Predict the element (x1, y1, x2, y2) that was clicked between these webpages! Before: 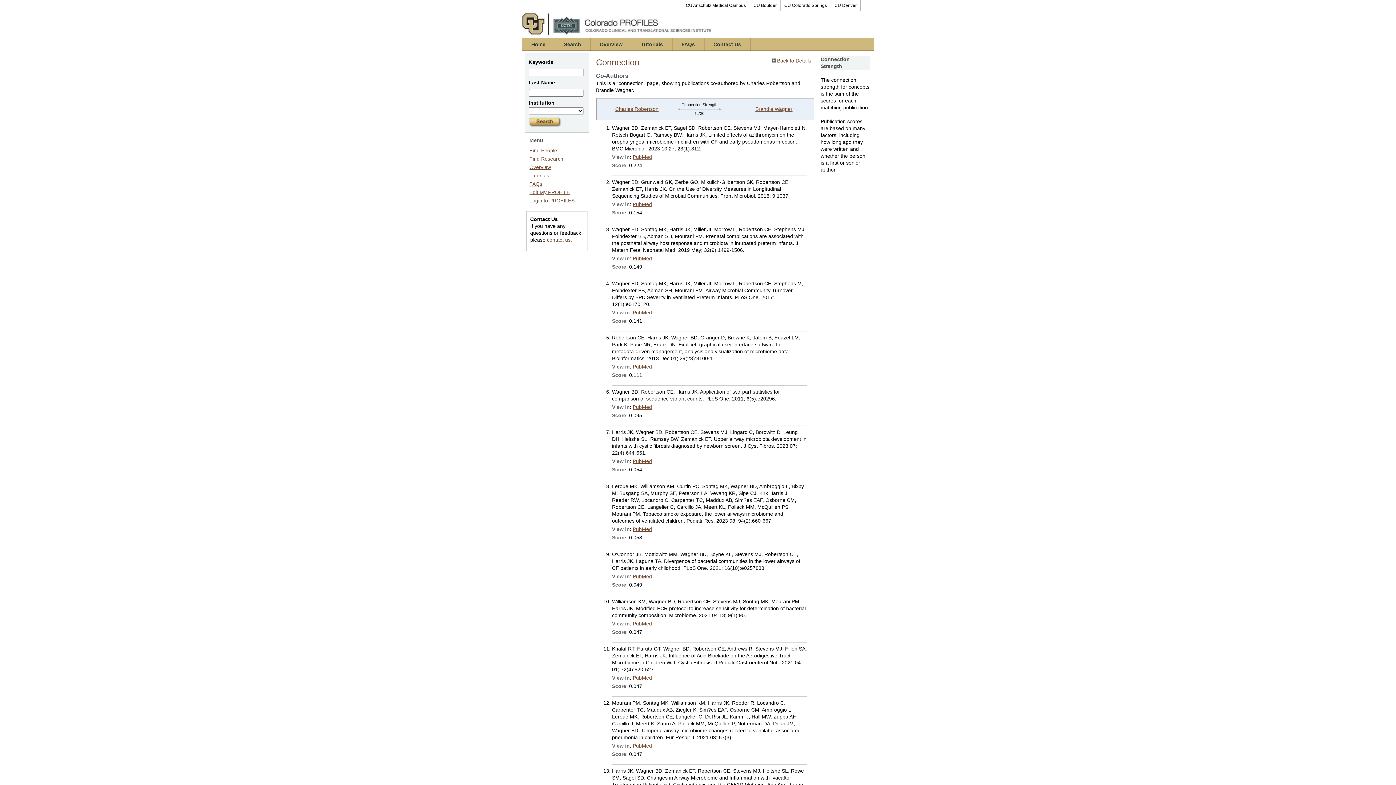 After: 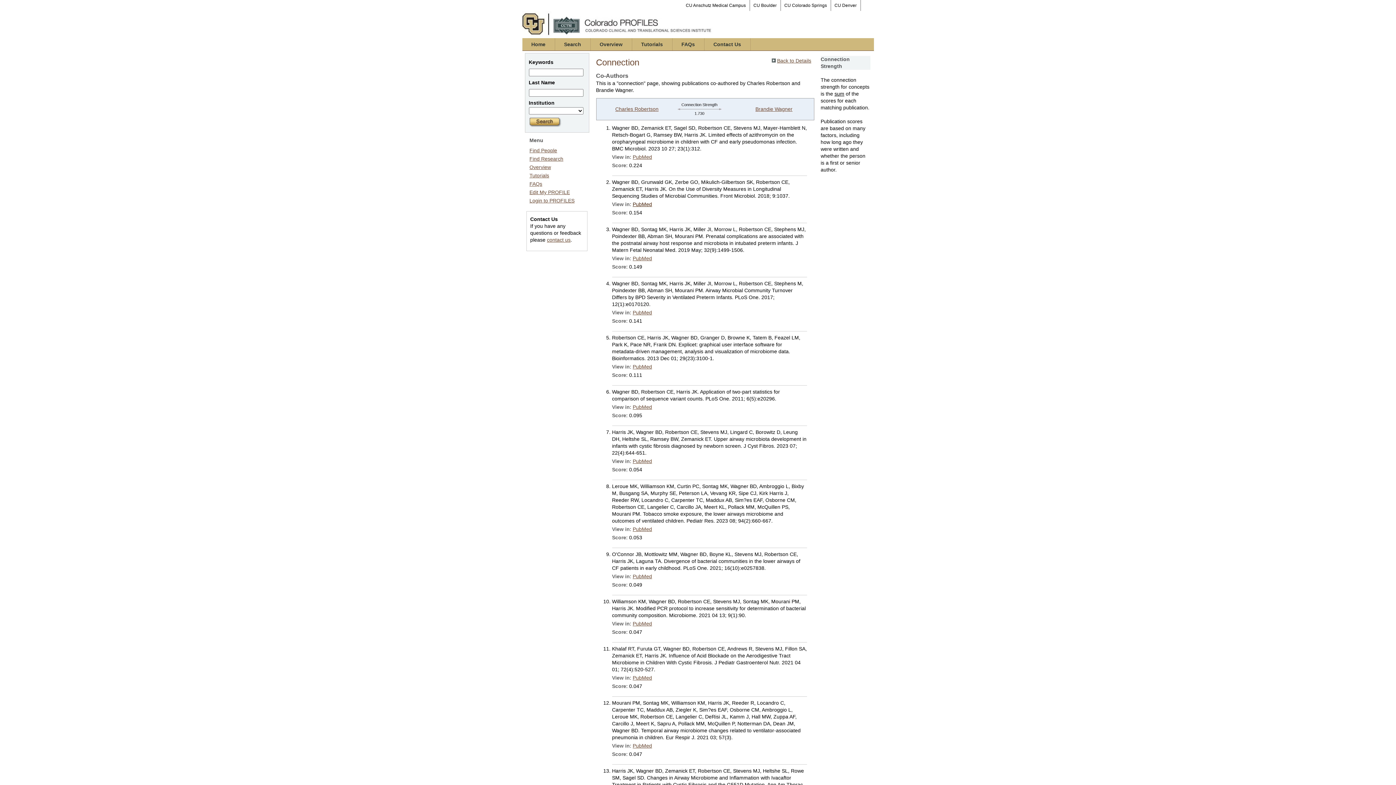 Action: bbox: (632, 201, 652, 207) label: PubMed